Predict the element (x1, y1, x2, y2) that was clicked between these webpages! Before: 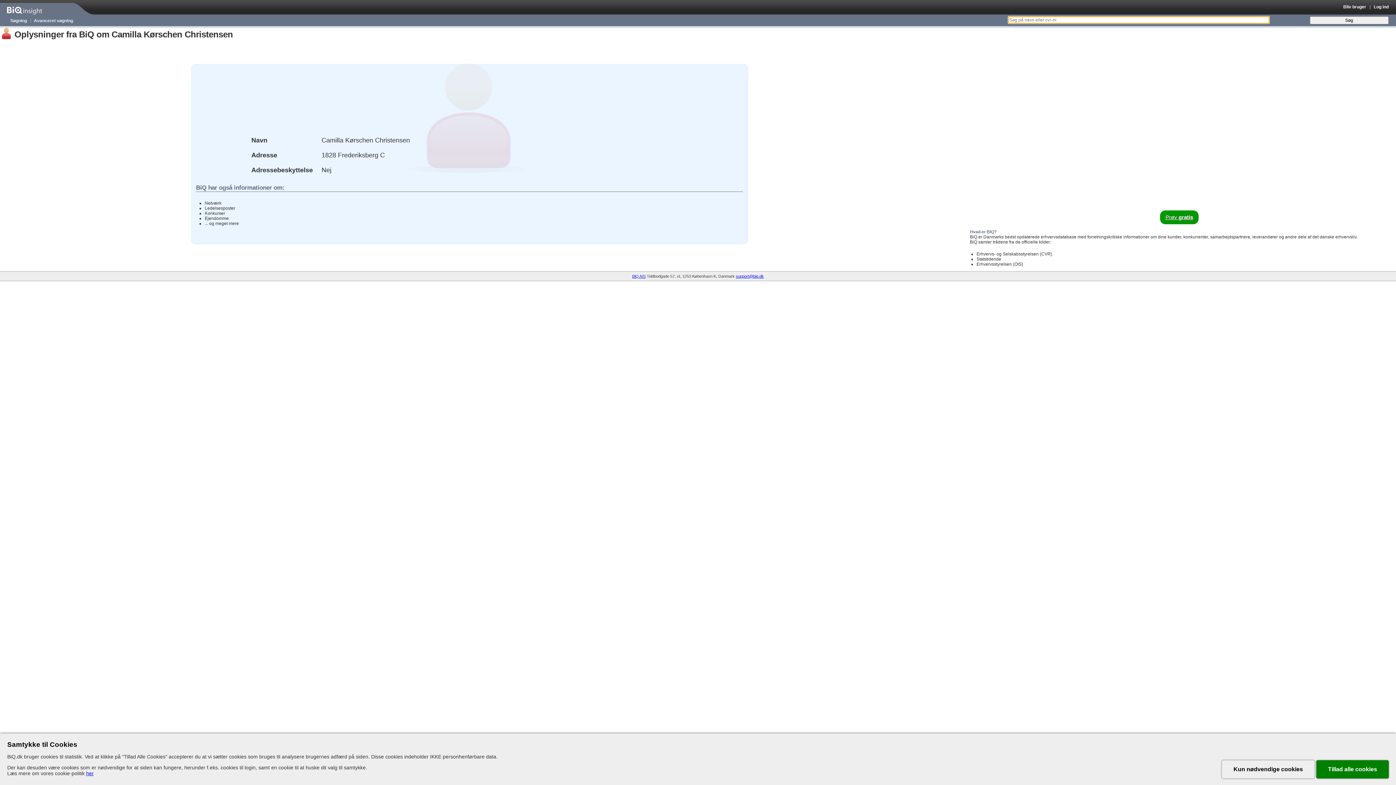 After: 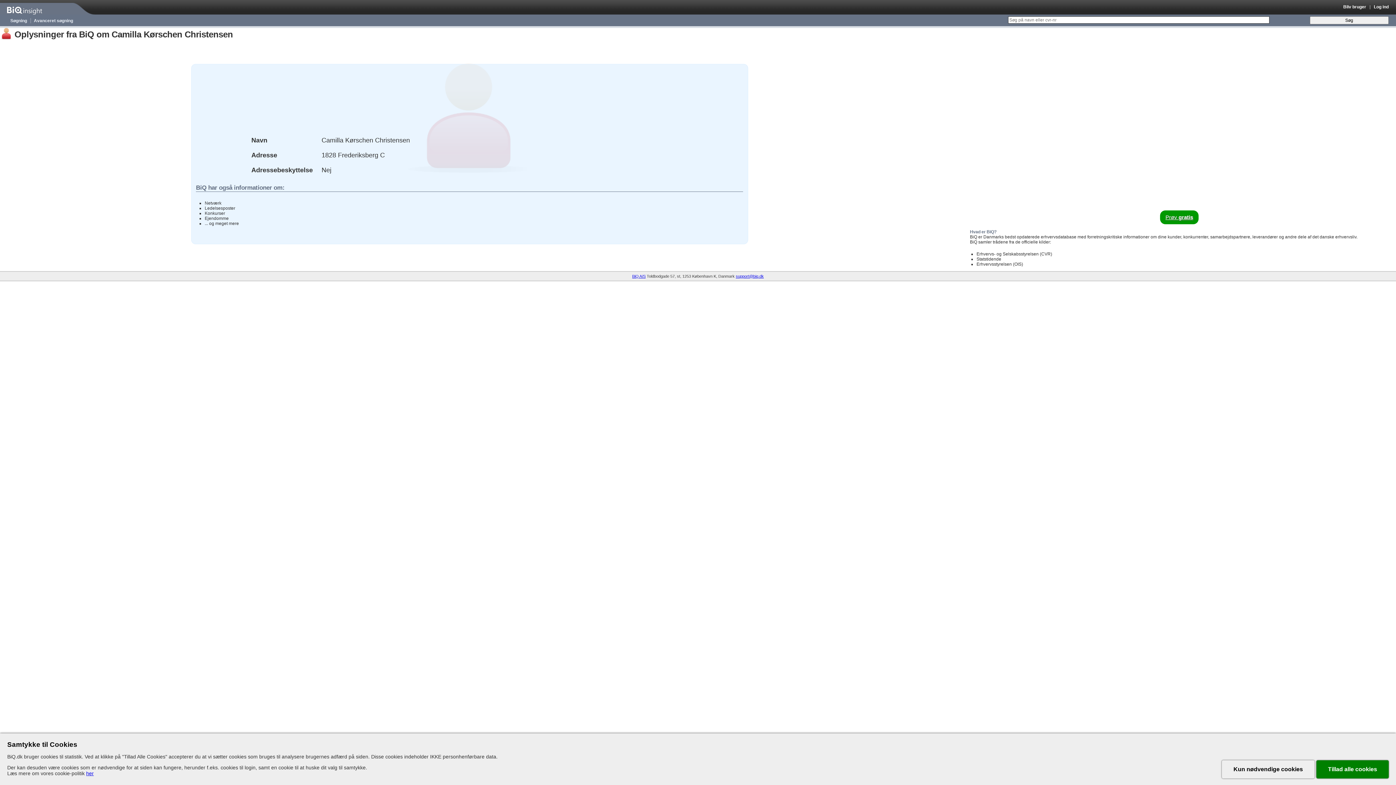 Action: bbox: (86, 770, 93, 776) label: her